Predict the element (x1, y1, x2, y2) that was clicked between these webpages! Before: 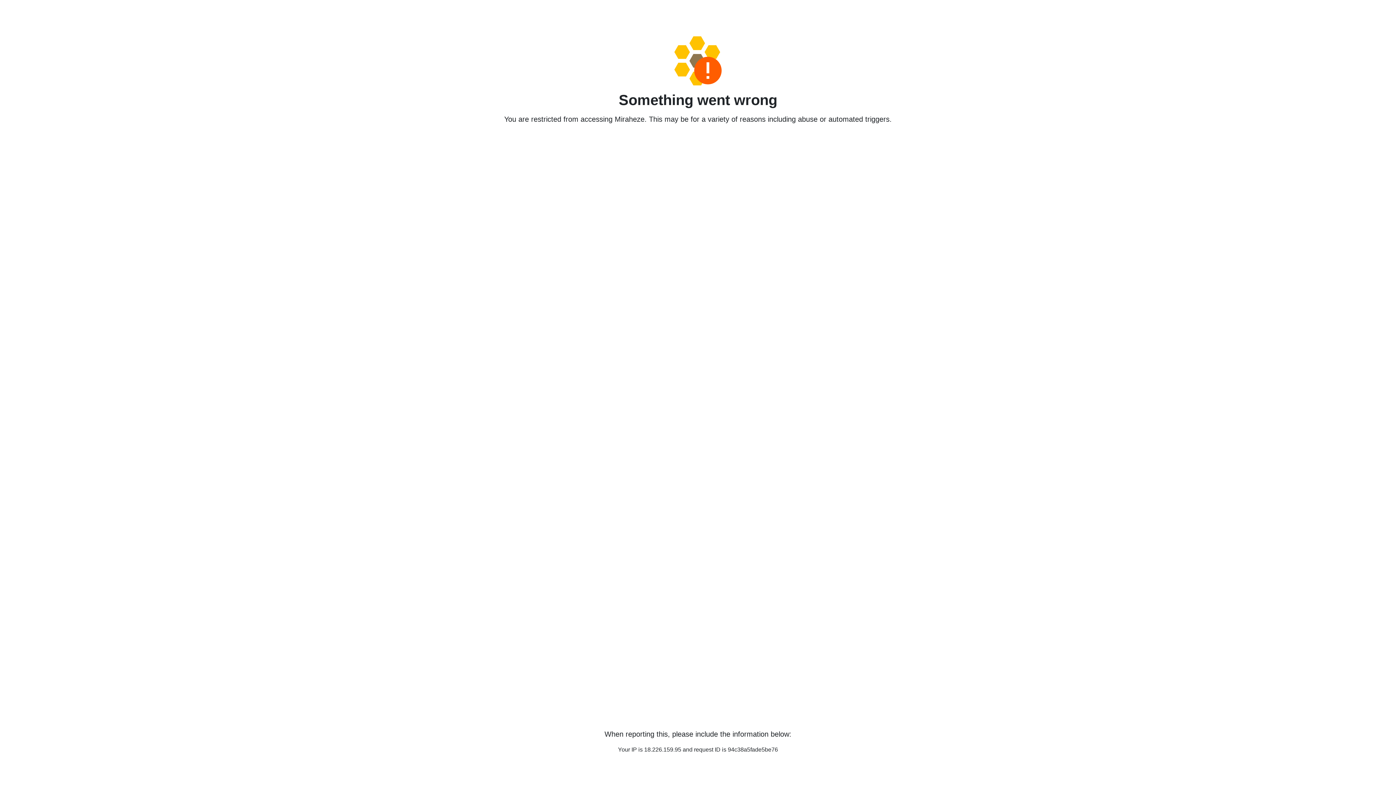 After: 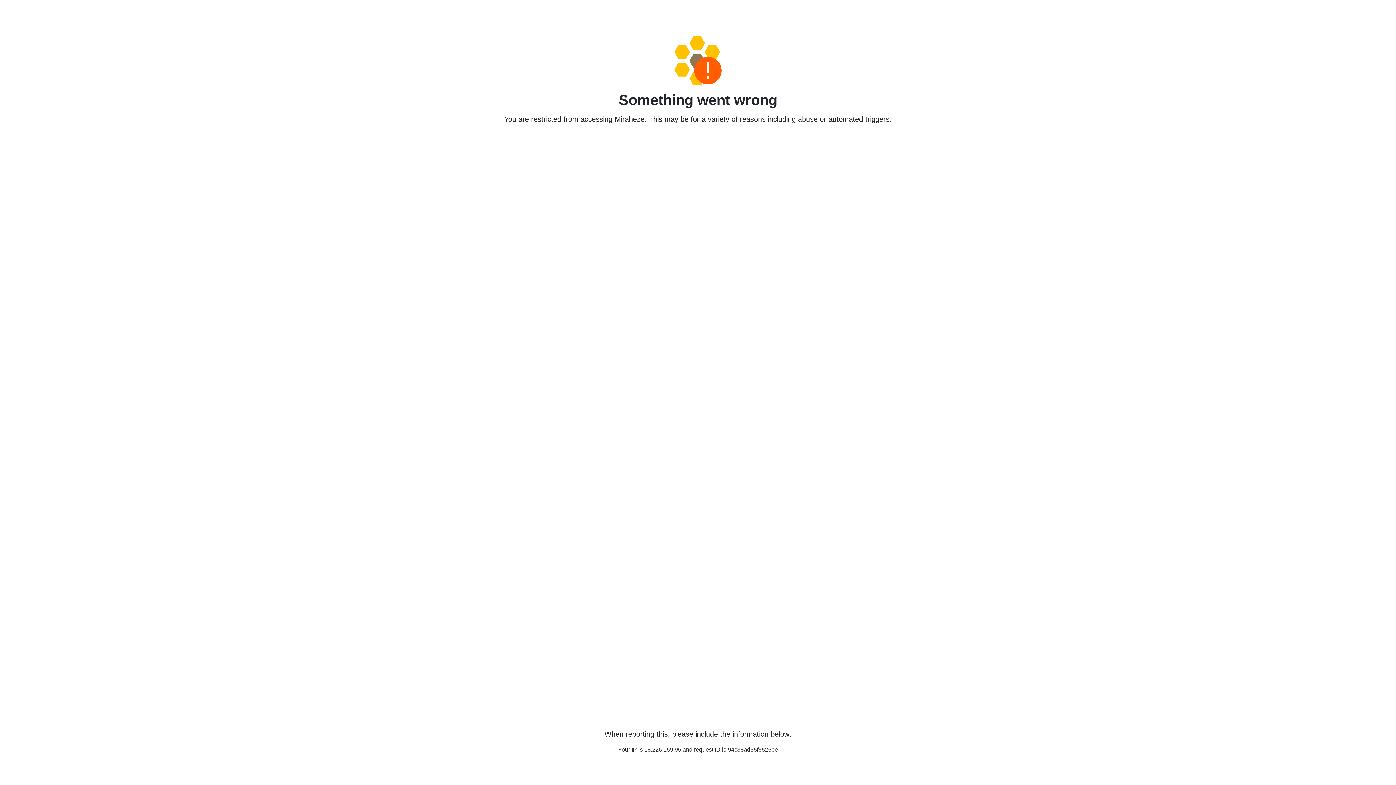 Action: bbox: (458, 36, 938, 85)